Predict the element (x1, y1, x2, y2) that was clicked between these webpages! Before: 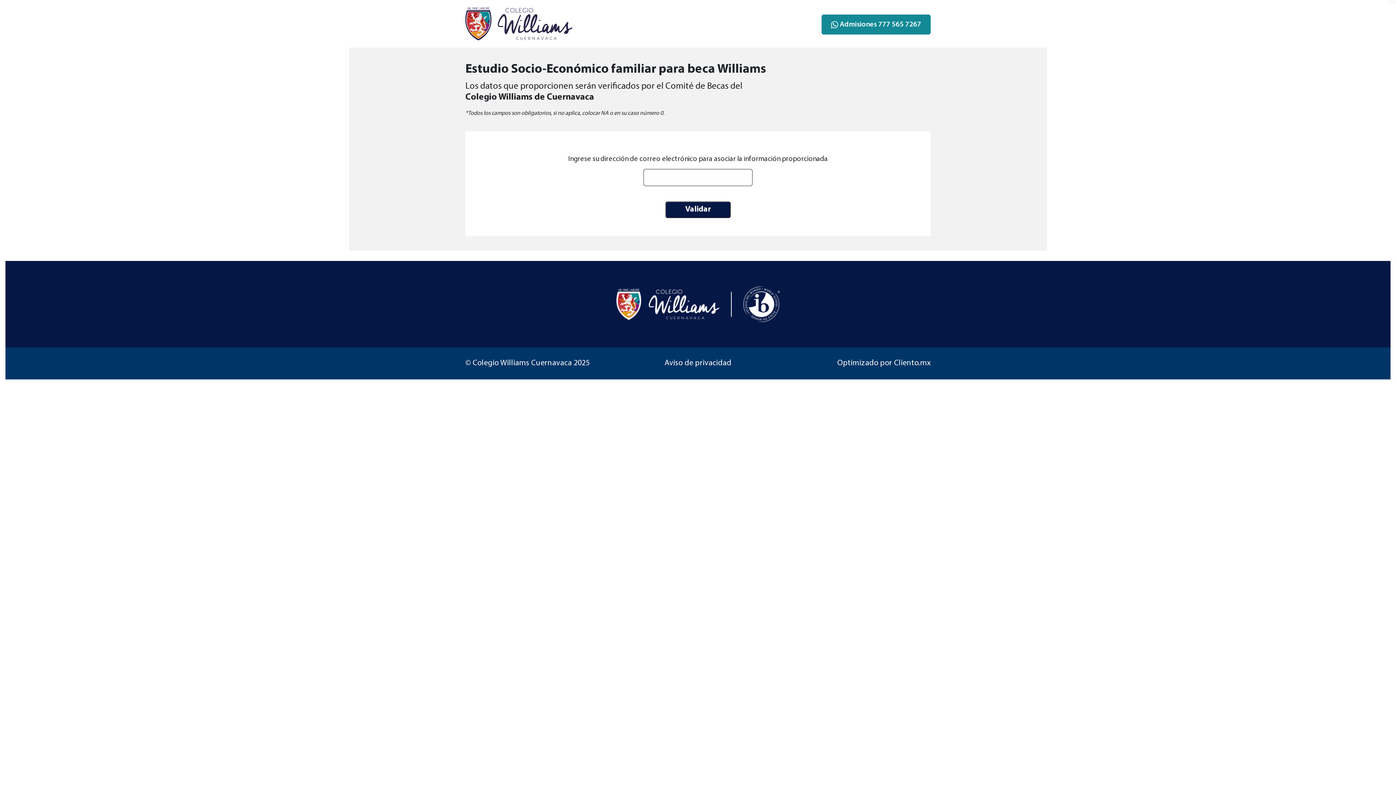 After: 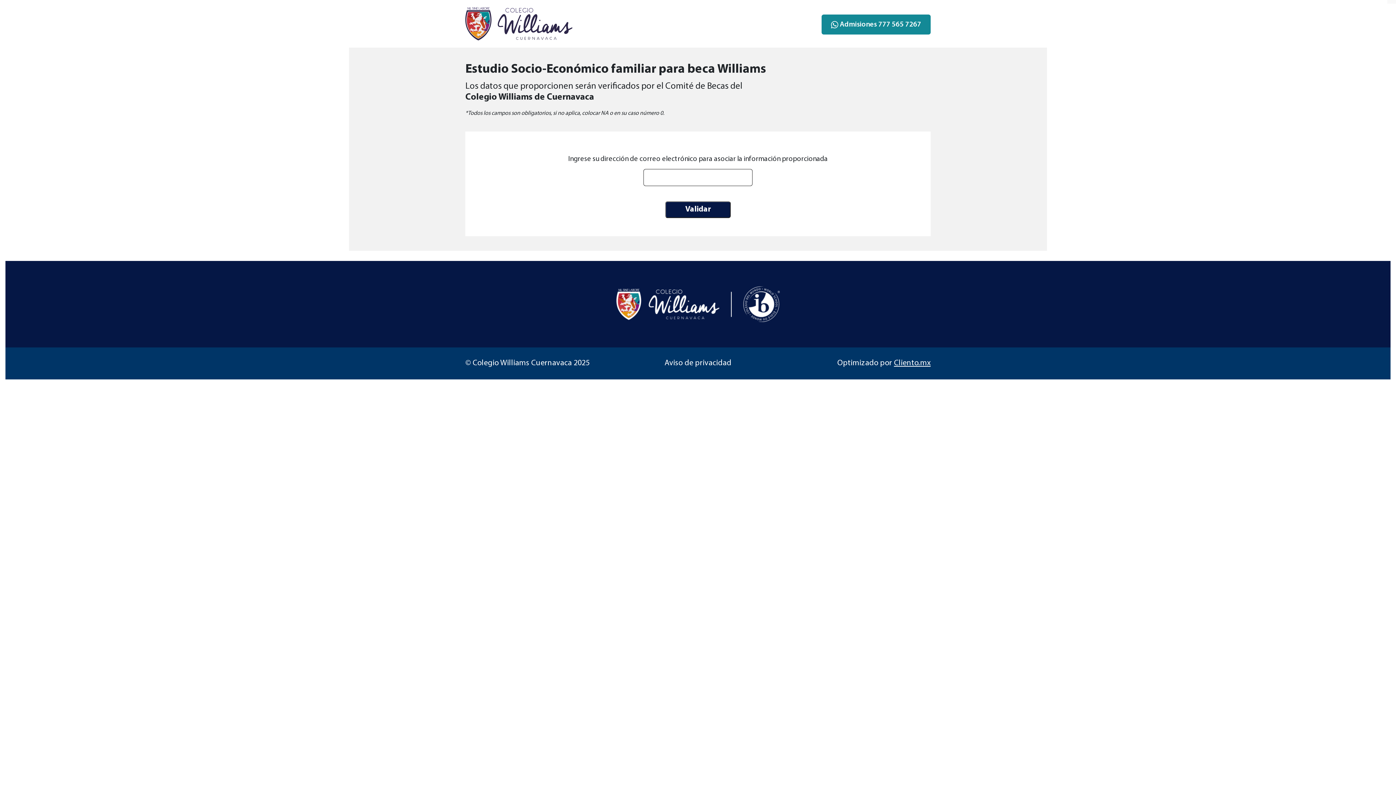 Action: bbox: (894, 359, 930, 367) label: Cliento.mx